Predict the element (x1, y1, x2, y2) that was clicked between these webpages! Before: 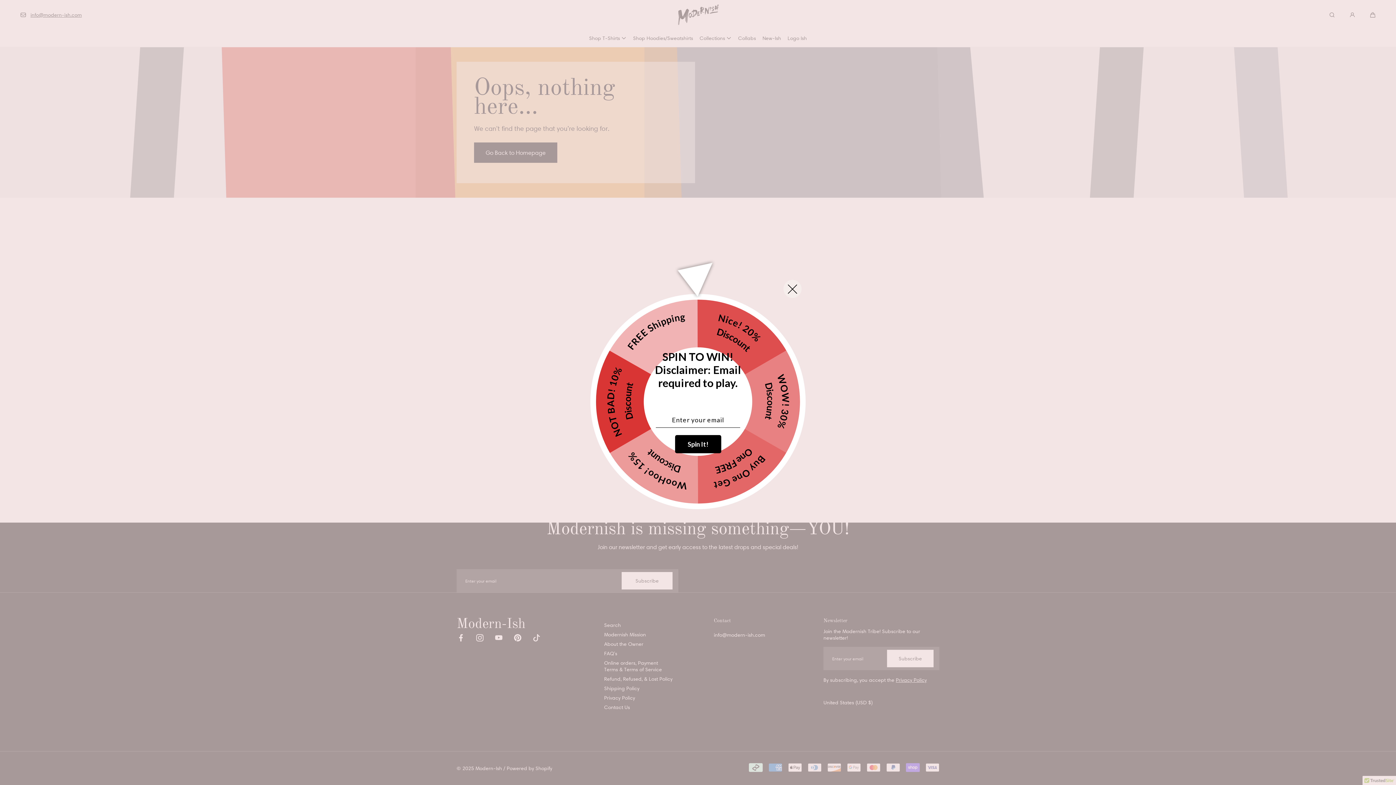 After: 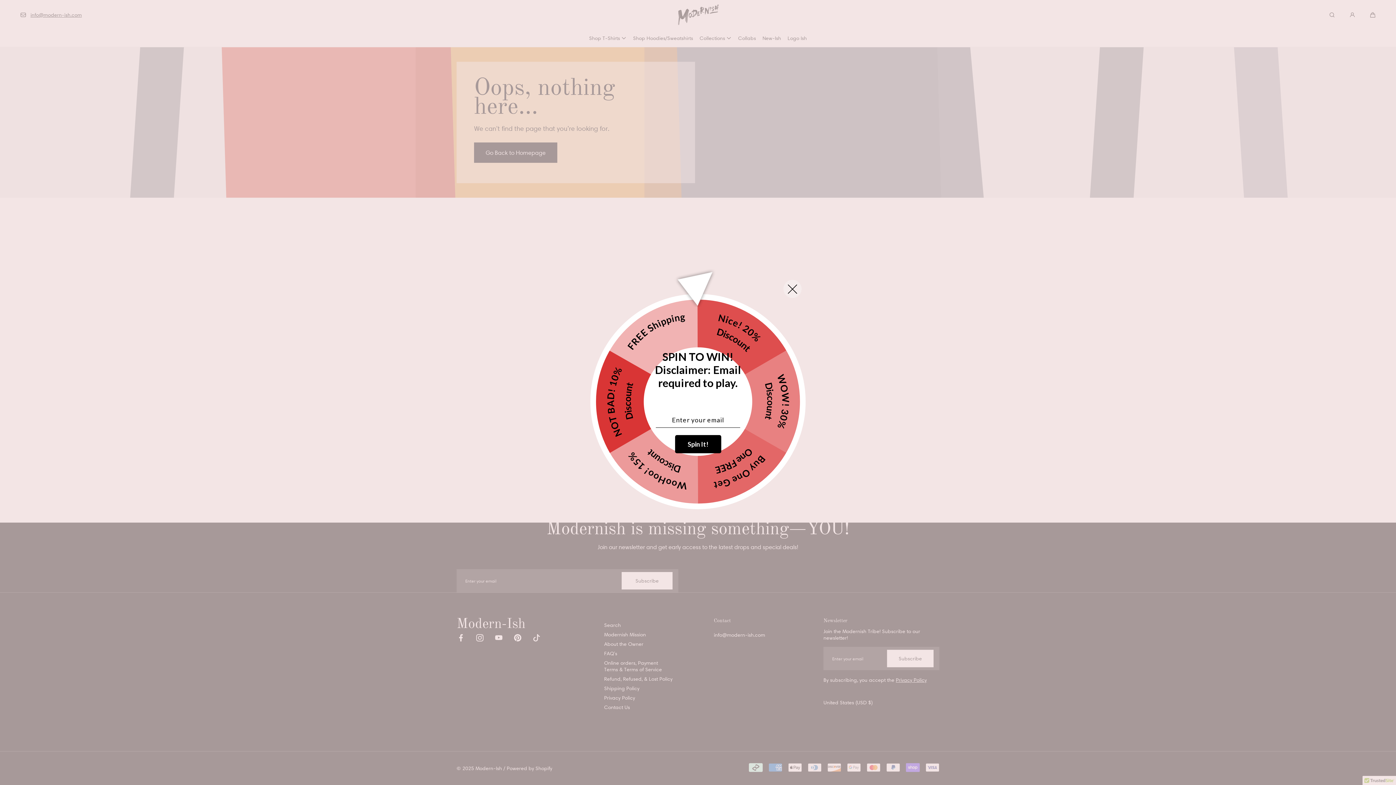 Action: label: Spin It! bbox: (681, 430, 714, 443)